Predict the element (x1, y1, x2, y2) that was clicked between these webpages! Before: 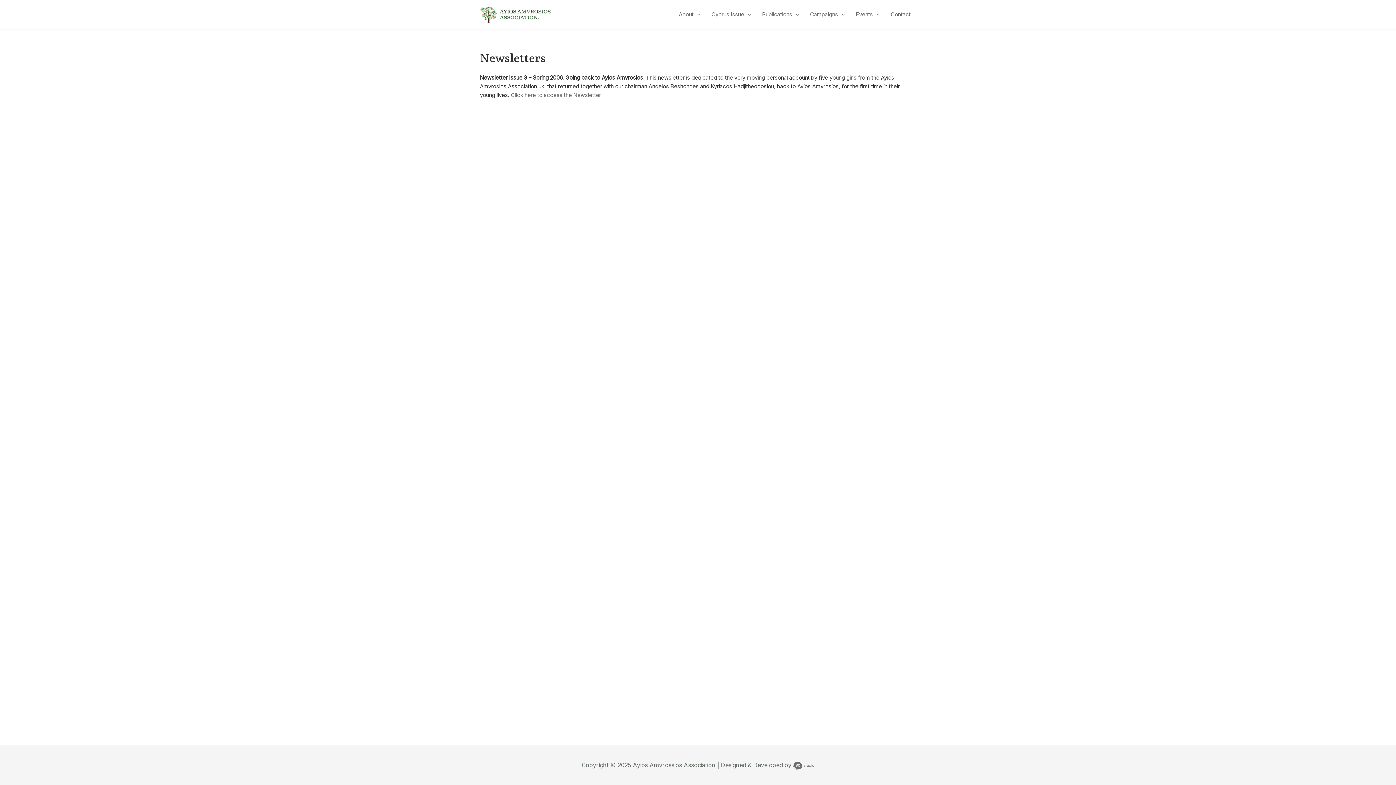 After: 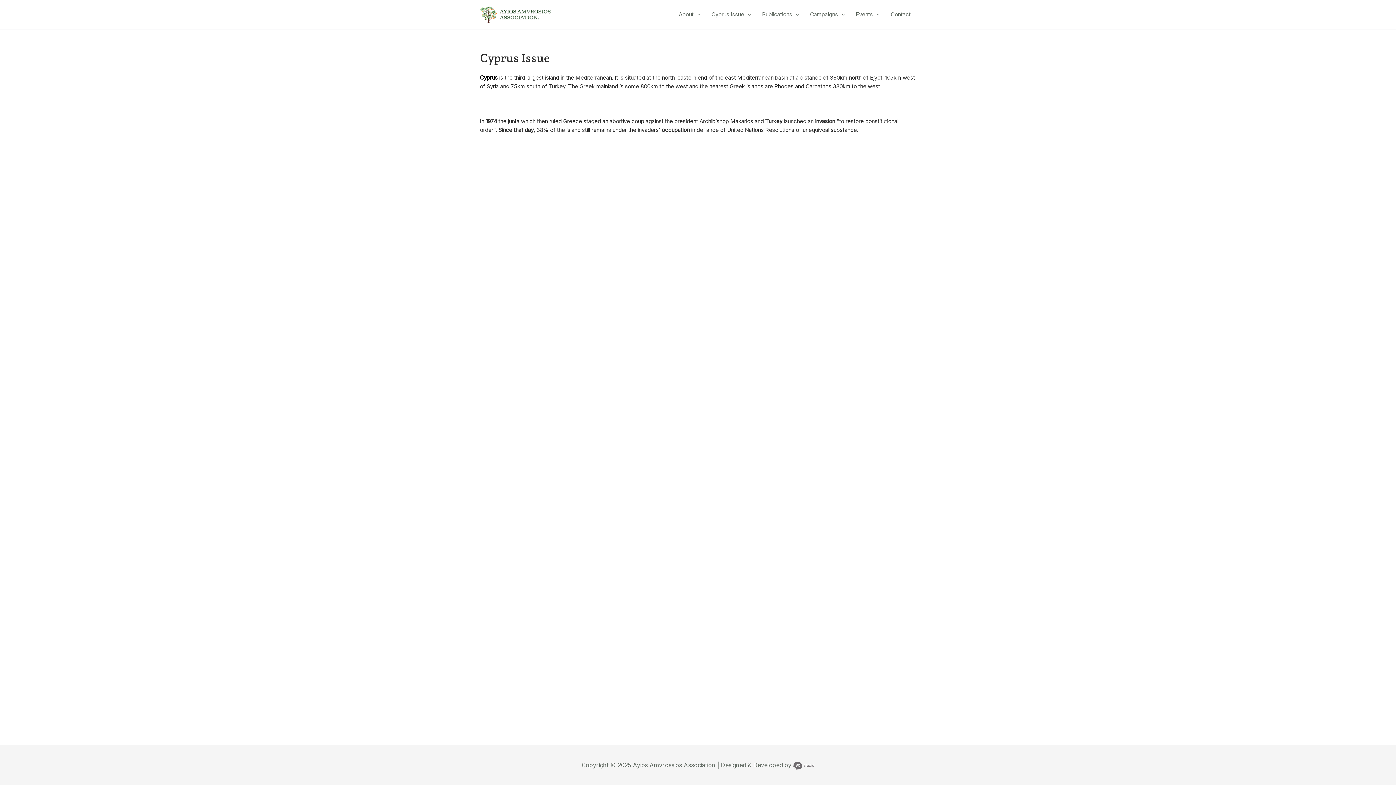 Action: label: Cyprus Issue bbox: (706, 0, 756, 29)